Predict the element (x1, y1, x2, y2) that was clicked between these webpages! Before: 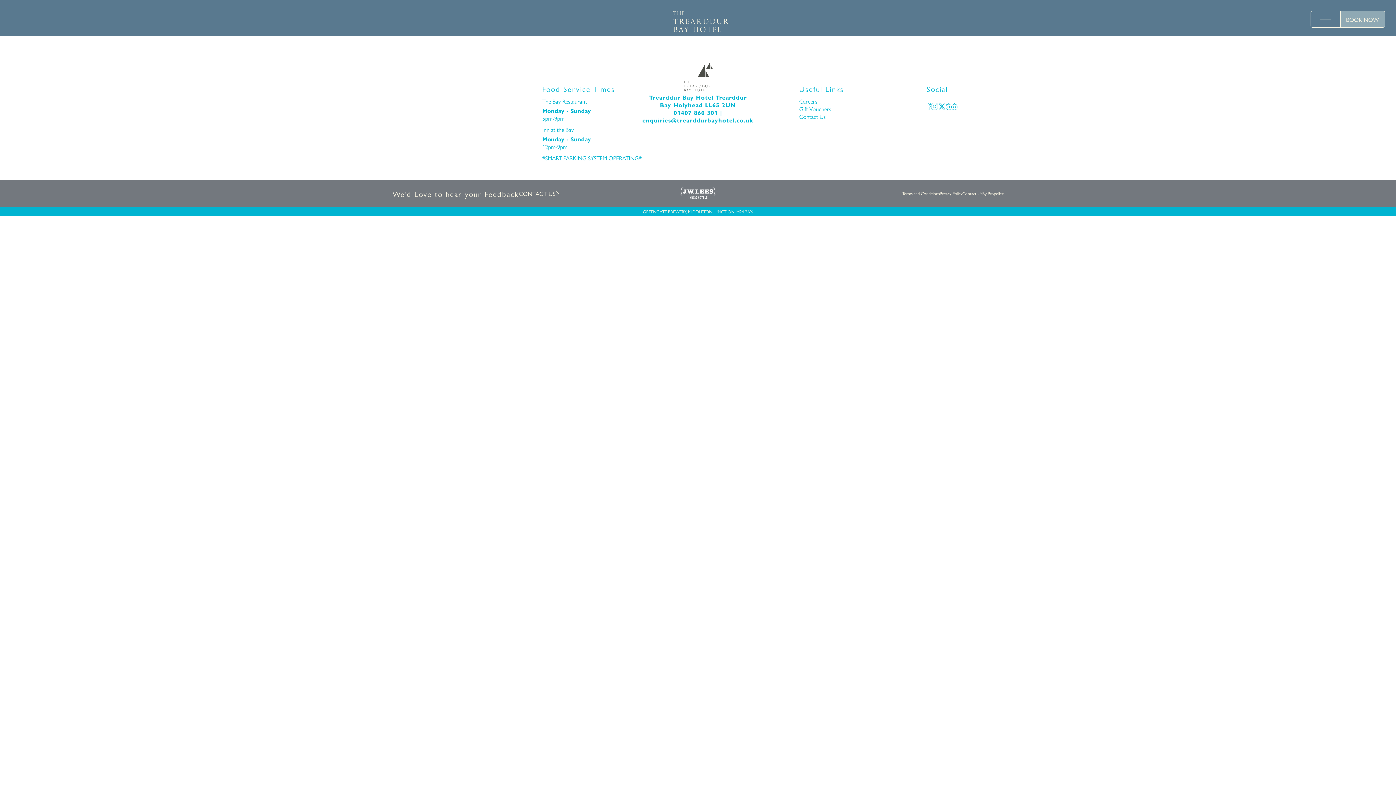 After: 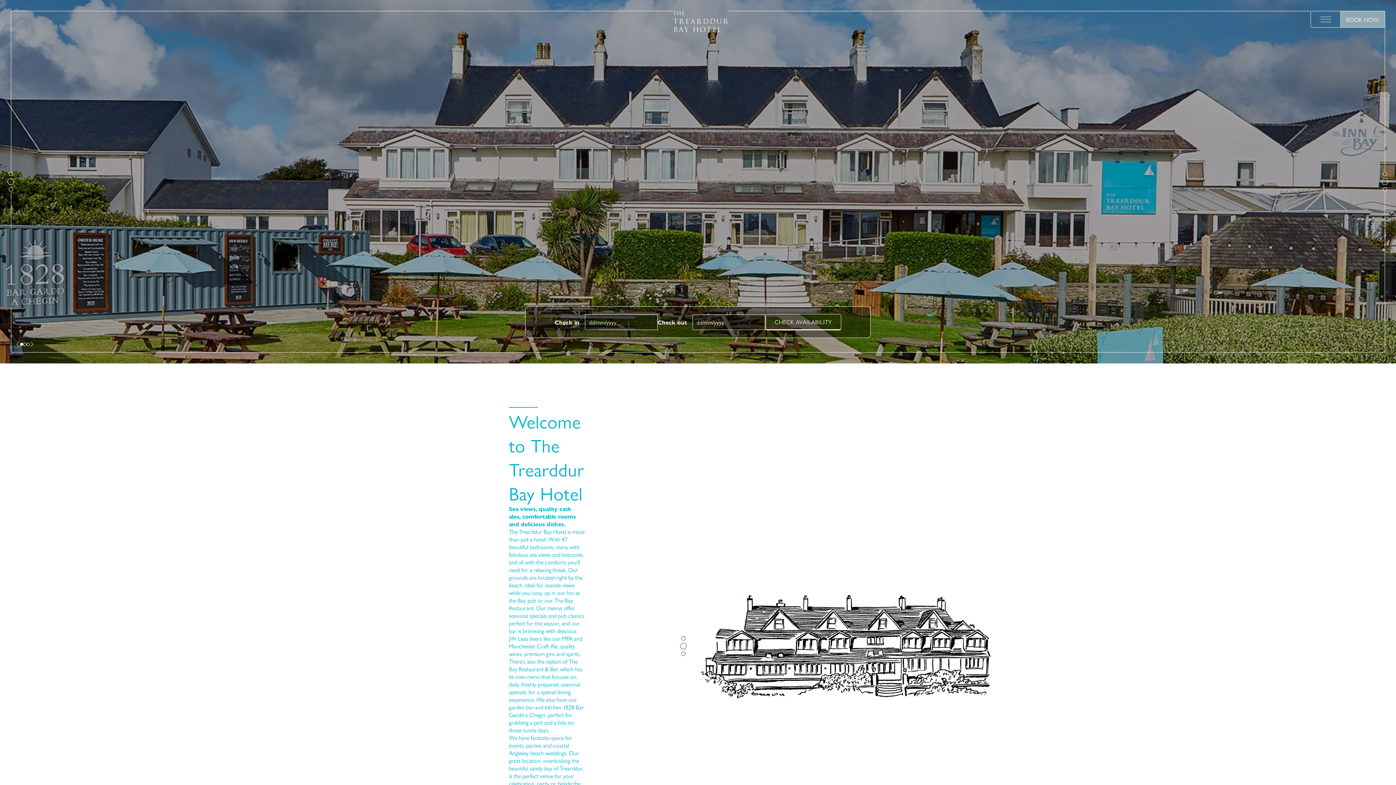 Action: bbox: (680, 180, 716, 207)